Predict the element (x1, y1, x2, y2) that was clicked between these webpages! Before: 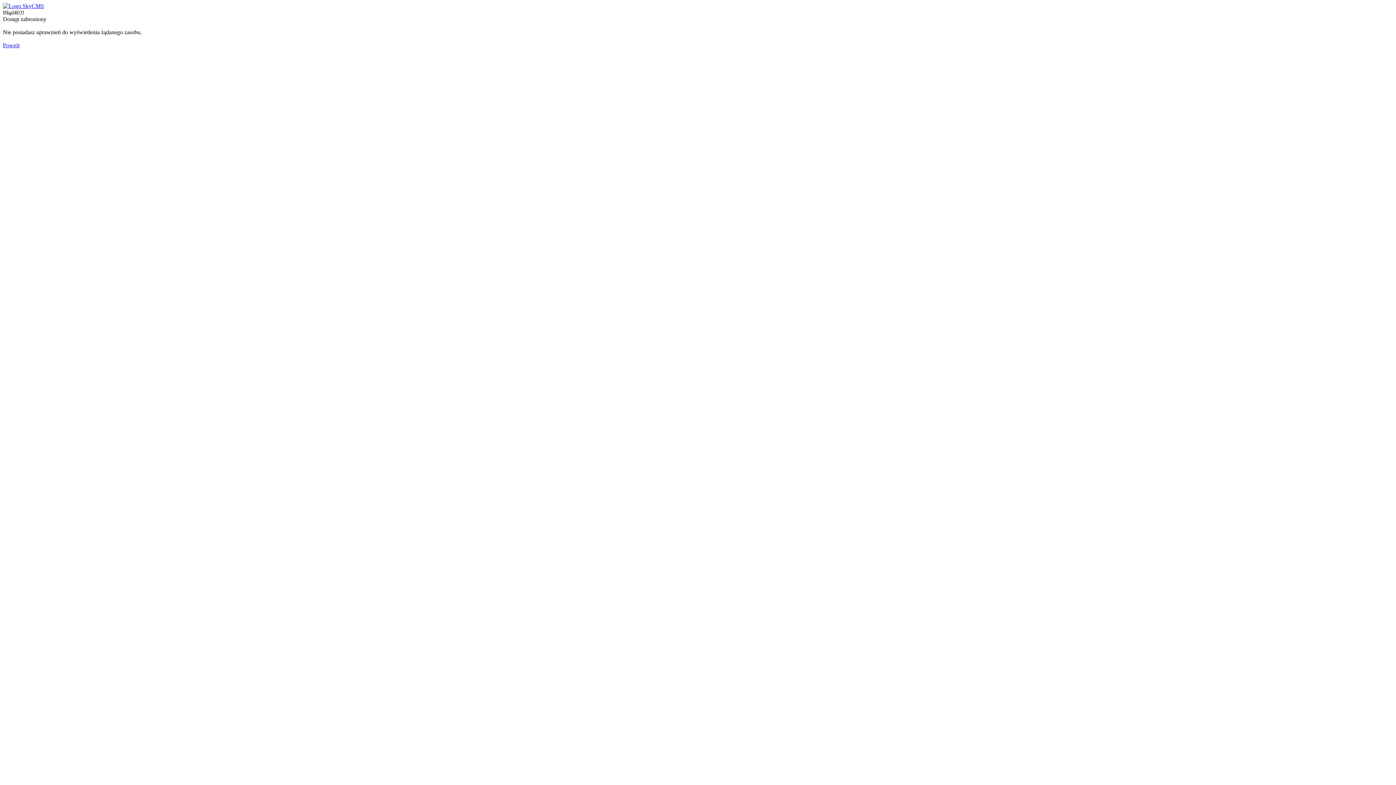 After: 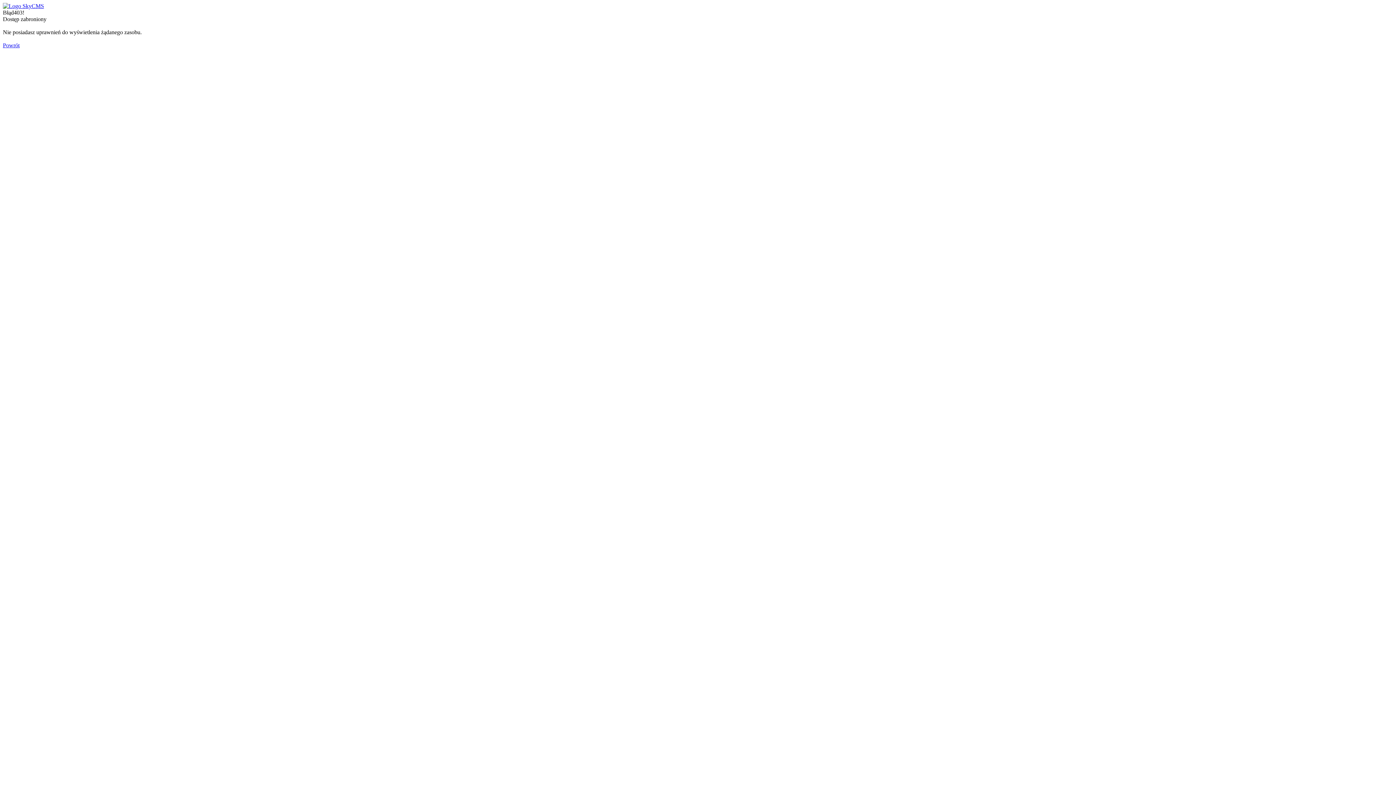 Action: bbox: (2, 42, 19, 48) label: Powrót